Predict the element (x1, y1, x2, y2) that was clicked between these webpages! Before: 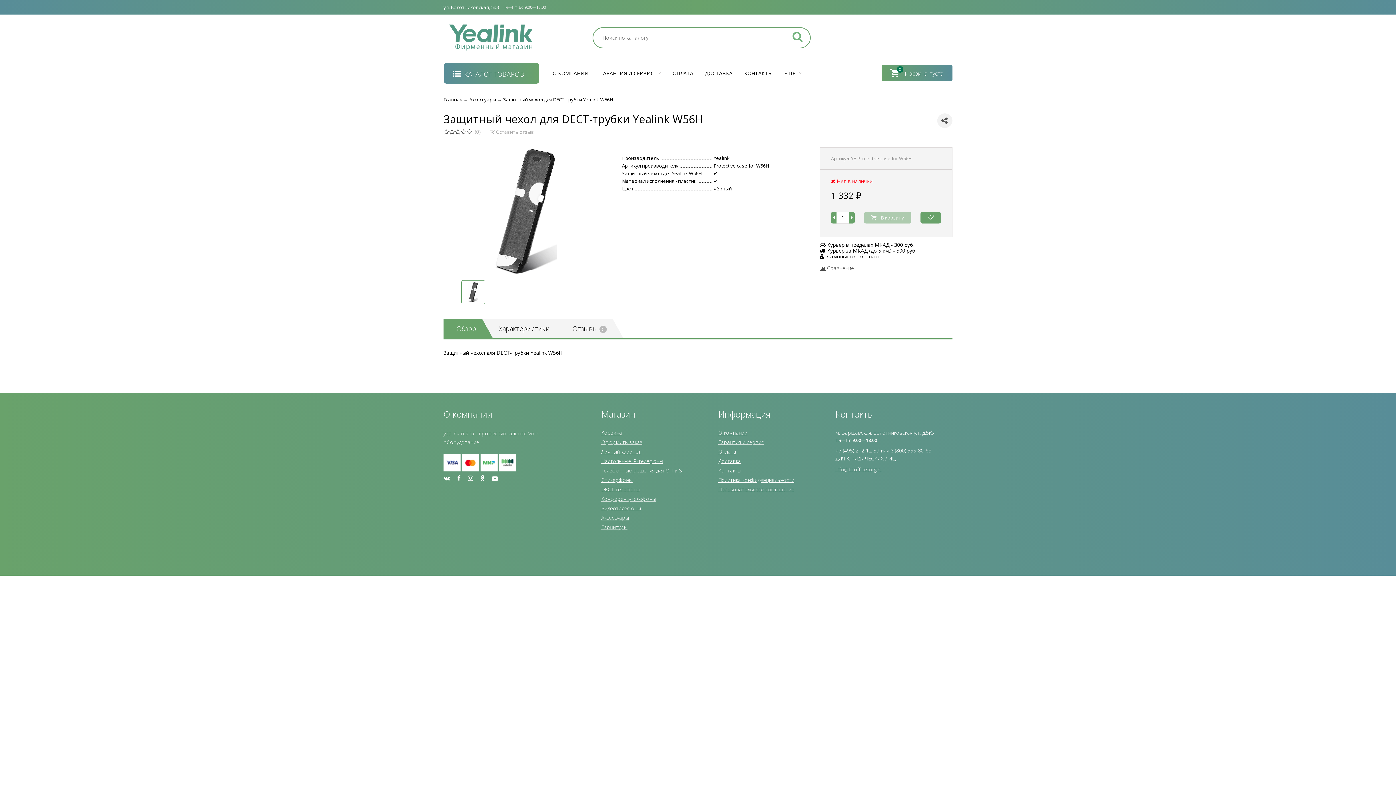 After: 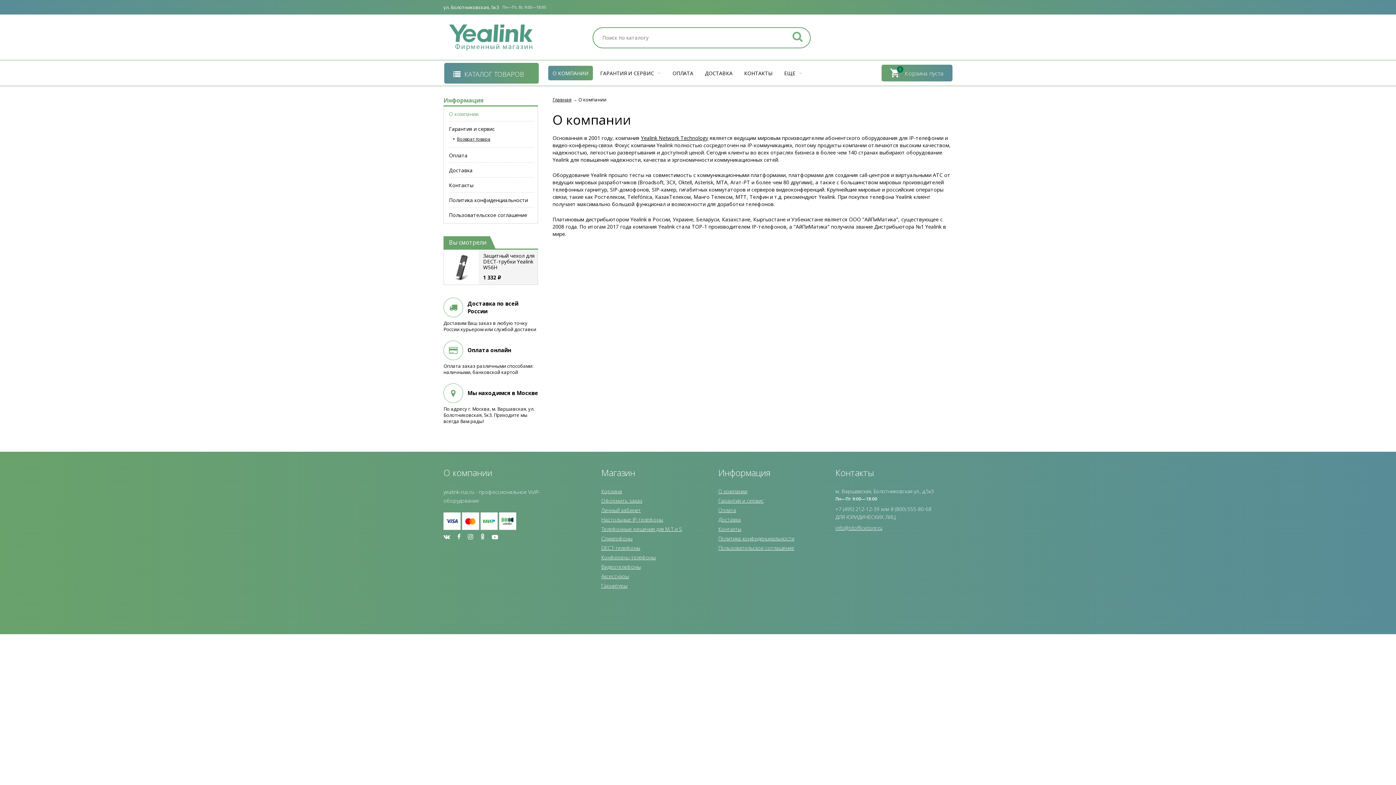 Action: bbox: (718, 429, 747, 436) label: О компании